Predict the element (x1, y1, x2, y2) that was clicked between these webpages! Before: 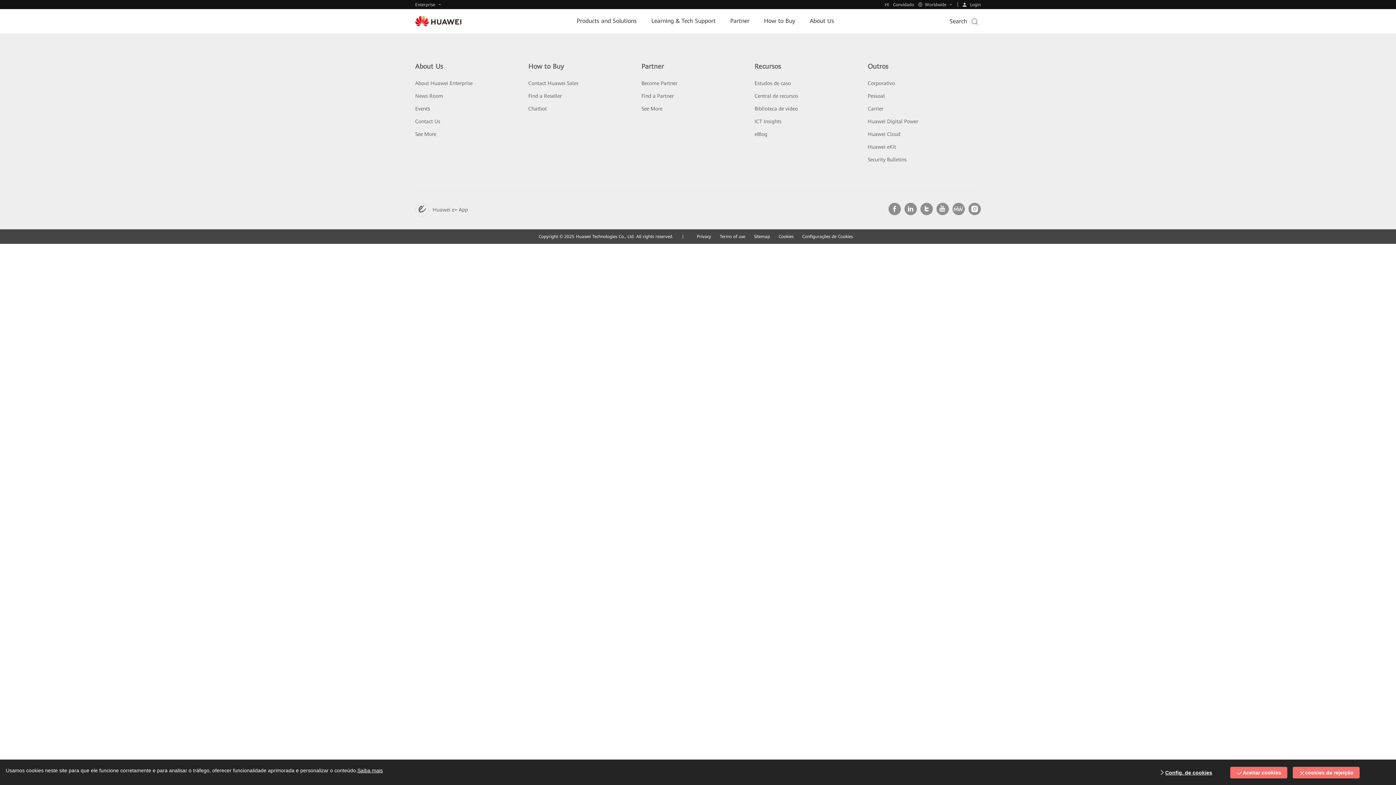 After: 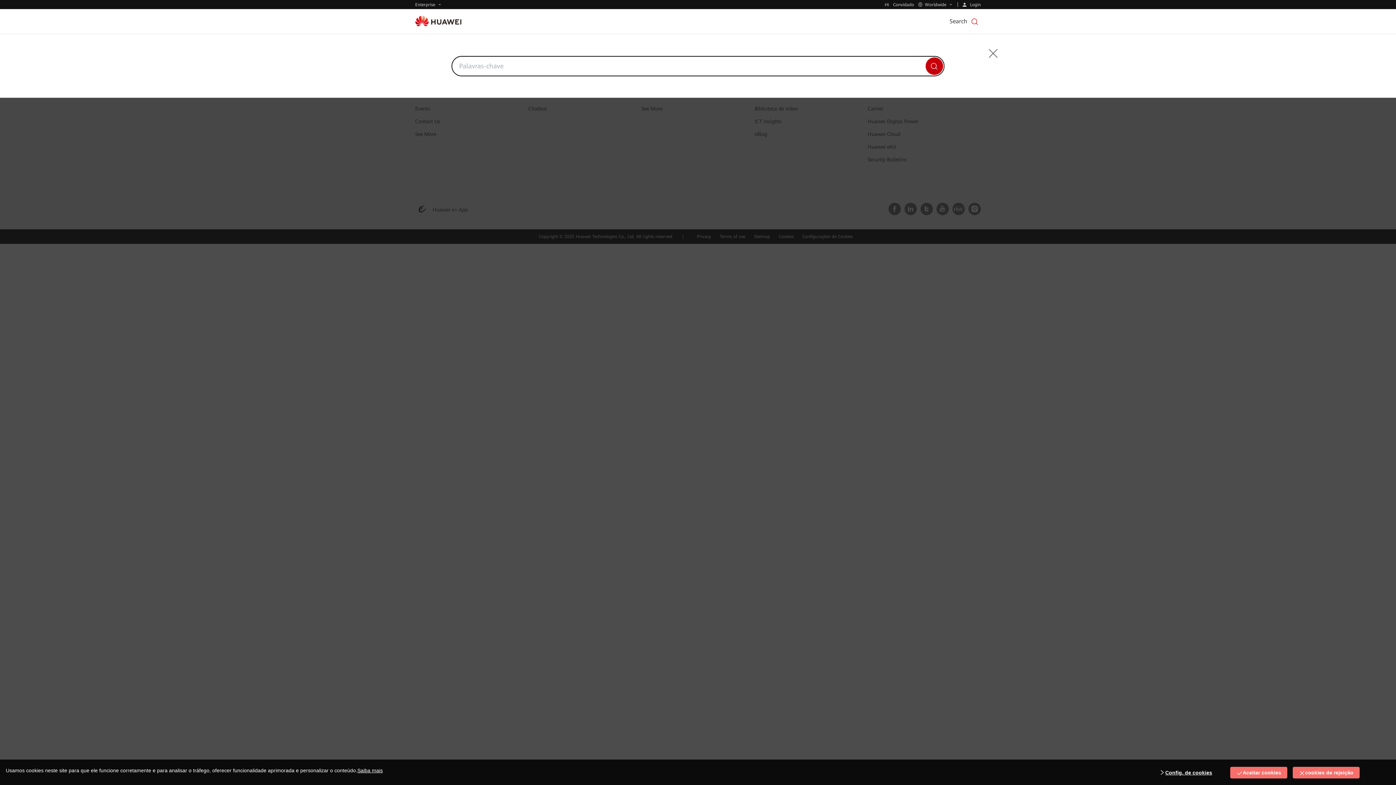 Action: label: Search bbox: (949, 8, 981, 34)